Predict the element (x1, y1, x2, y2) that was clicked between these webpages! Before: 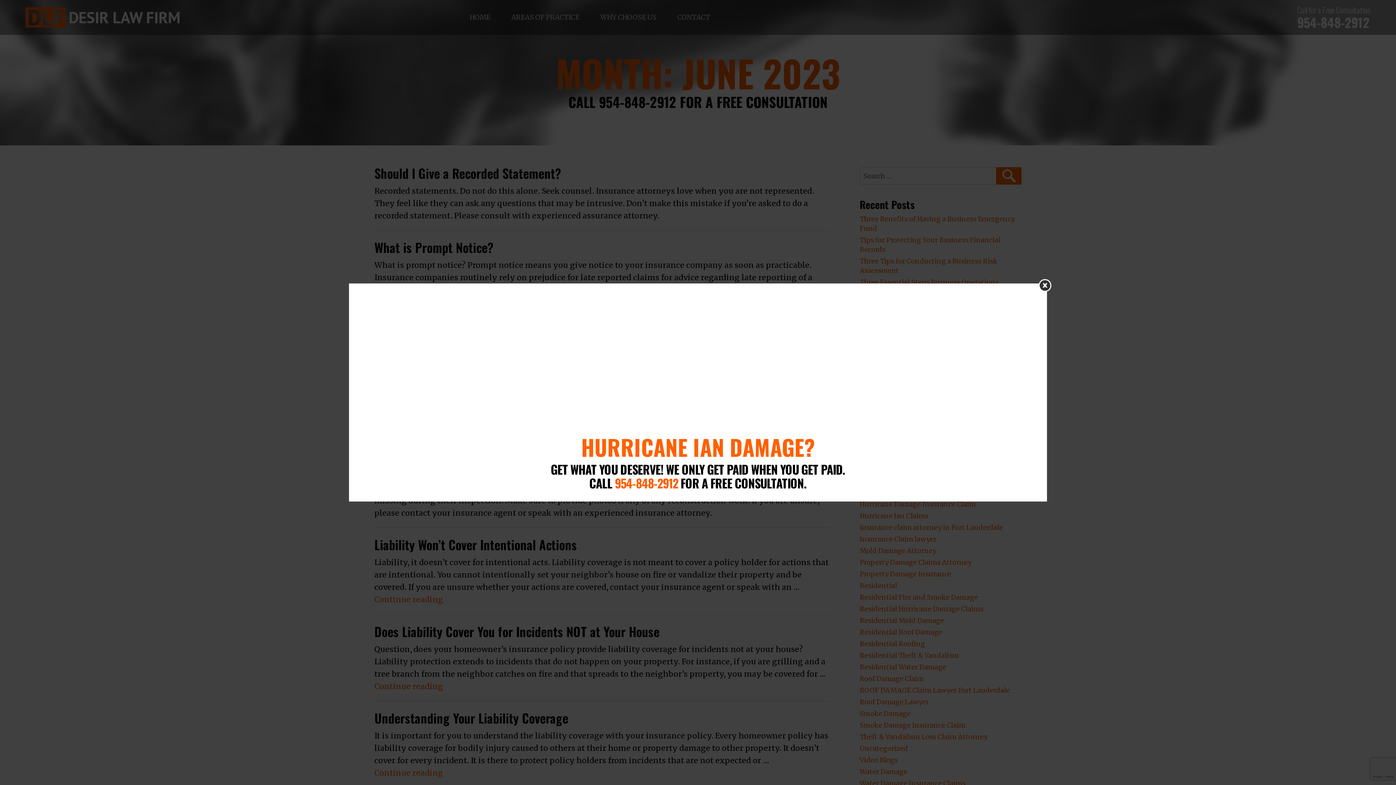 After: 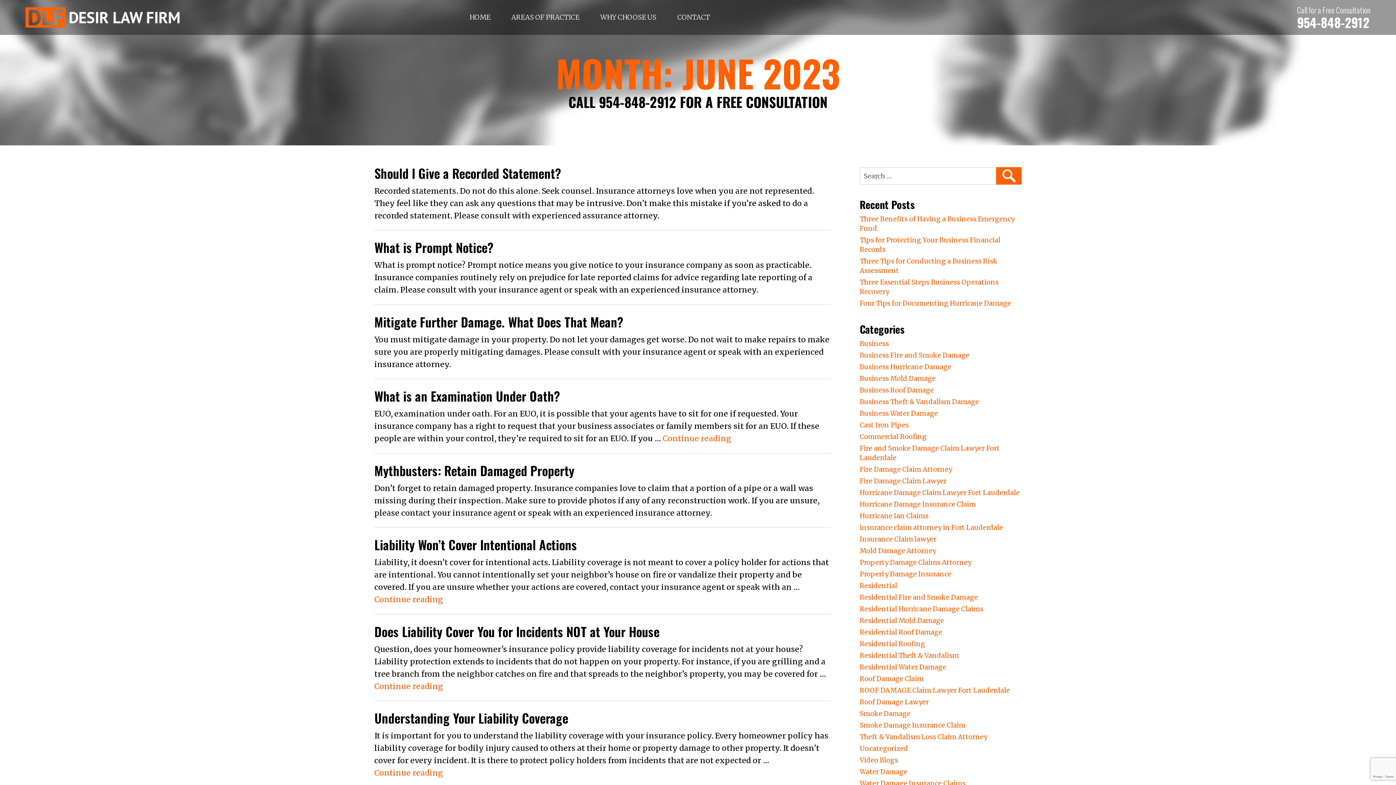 Action: bbox: (1038, 279, 1051, 292)